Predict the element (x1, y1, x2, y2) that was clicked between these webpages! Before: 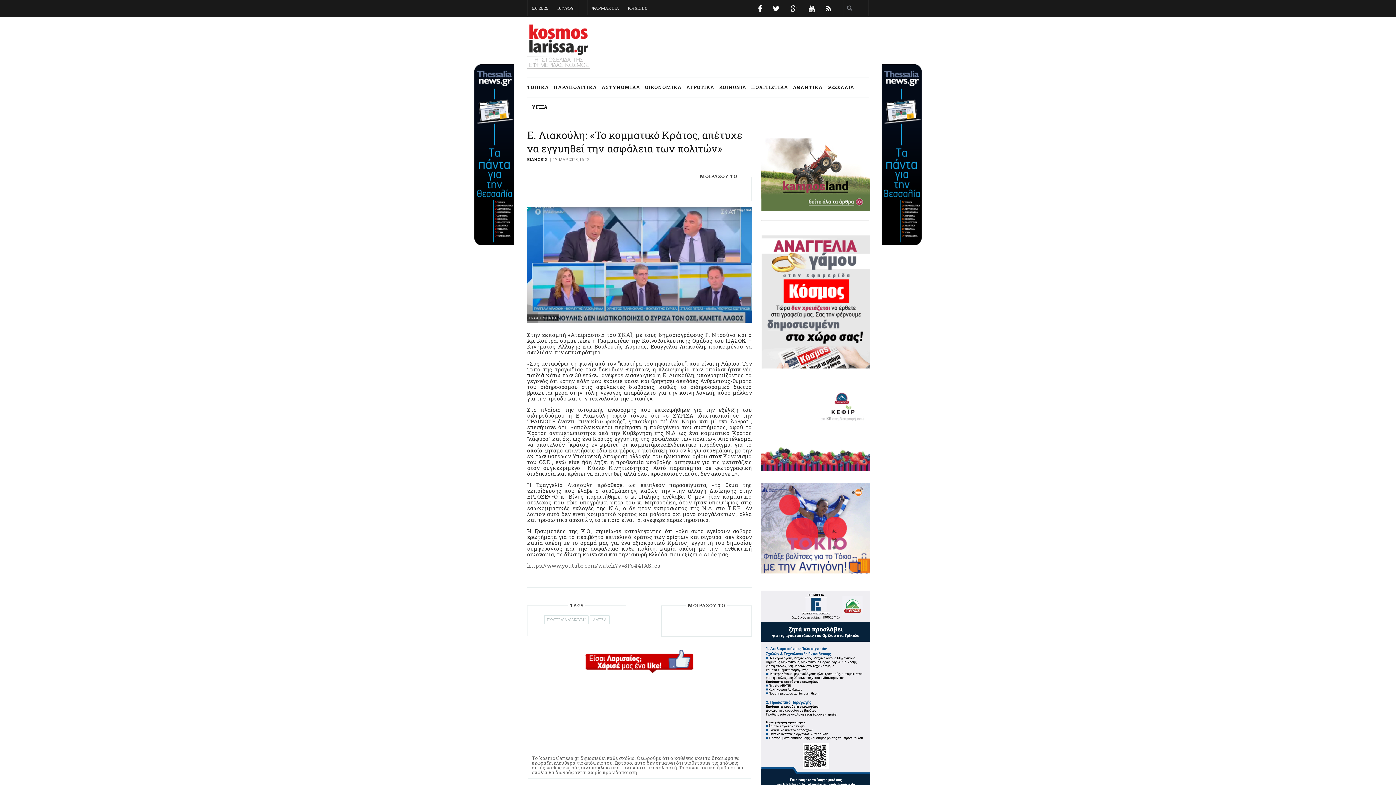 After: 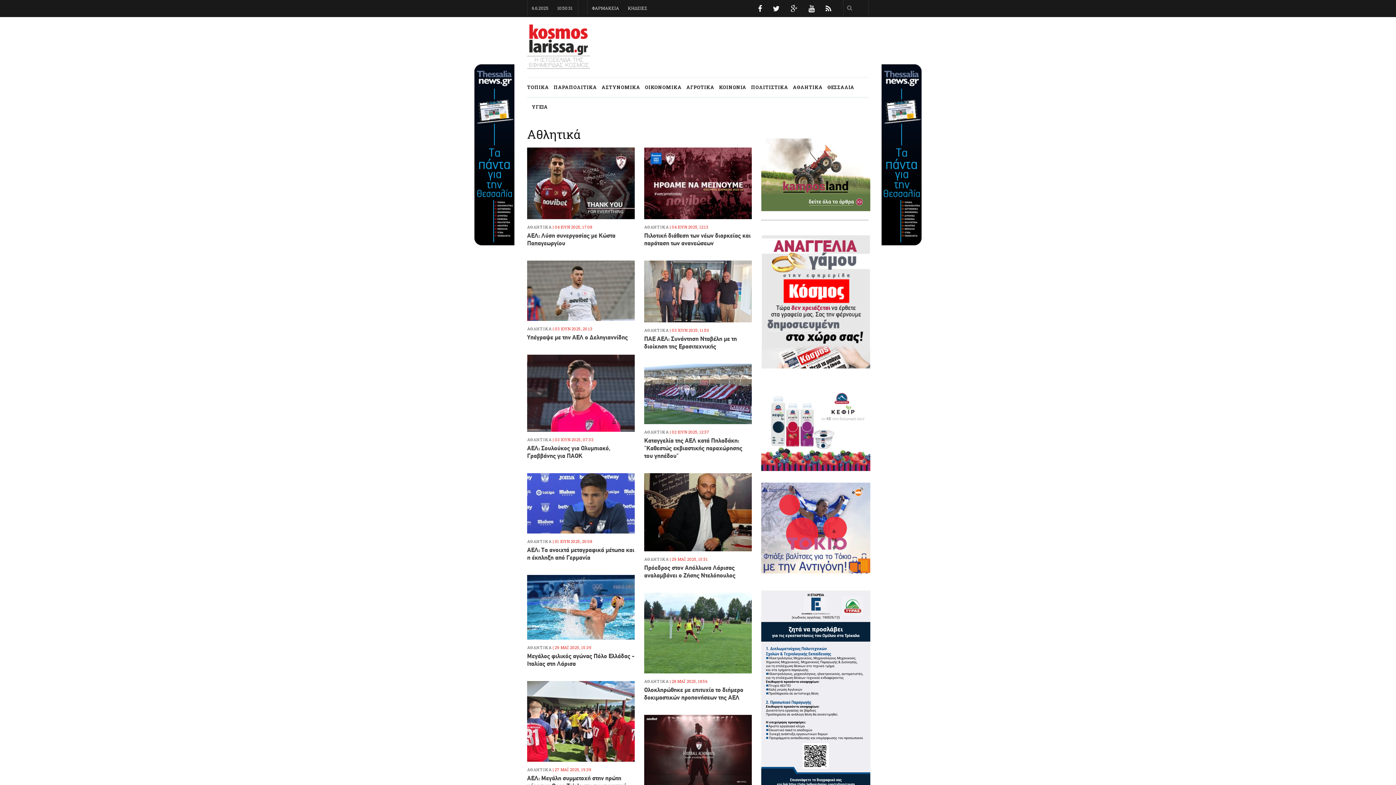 Action: bbox: (793, 77, 822, 97) label: ΑΘΛΗΤΙΚΑ